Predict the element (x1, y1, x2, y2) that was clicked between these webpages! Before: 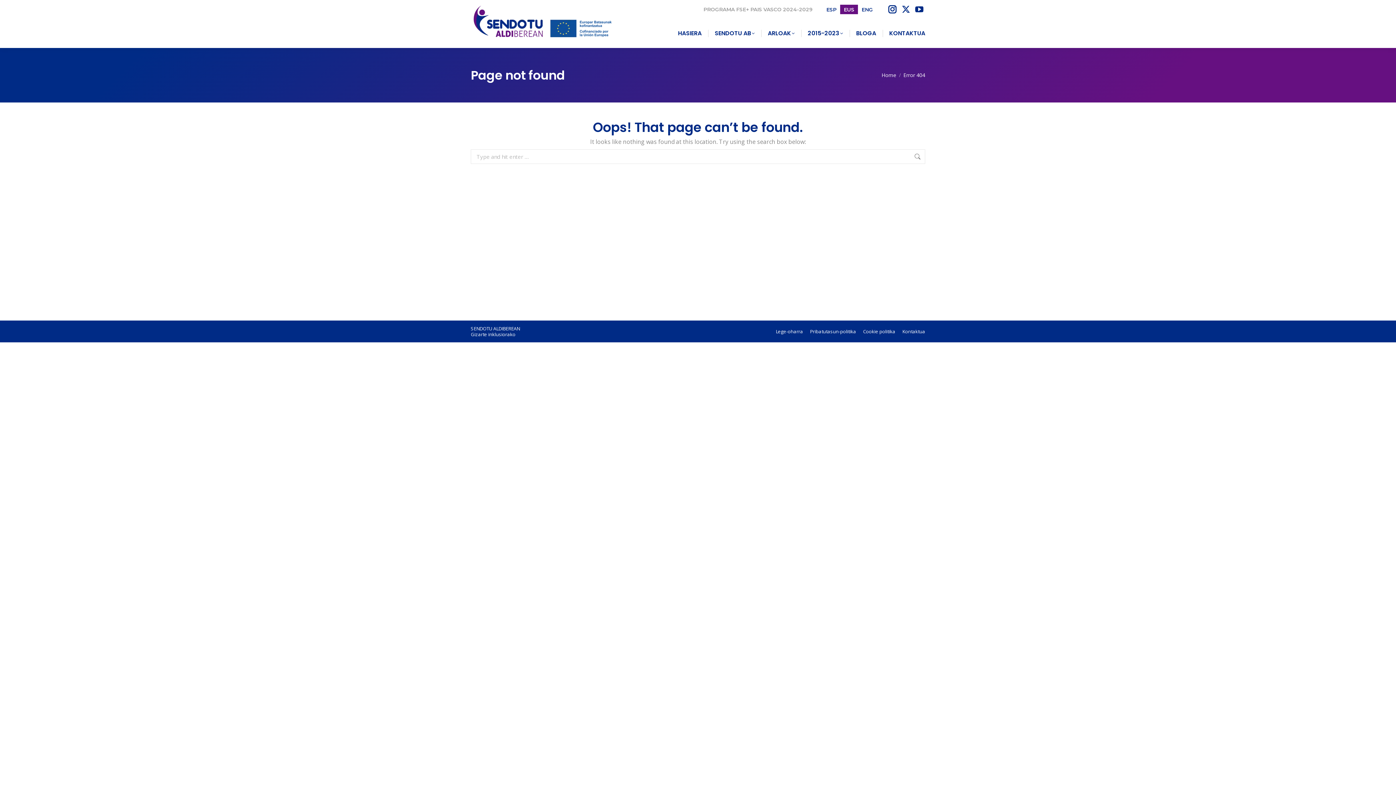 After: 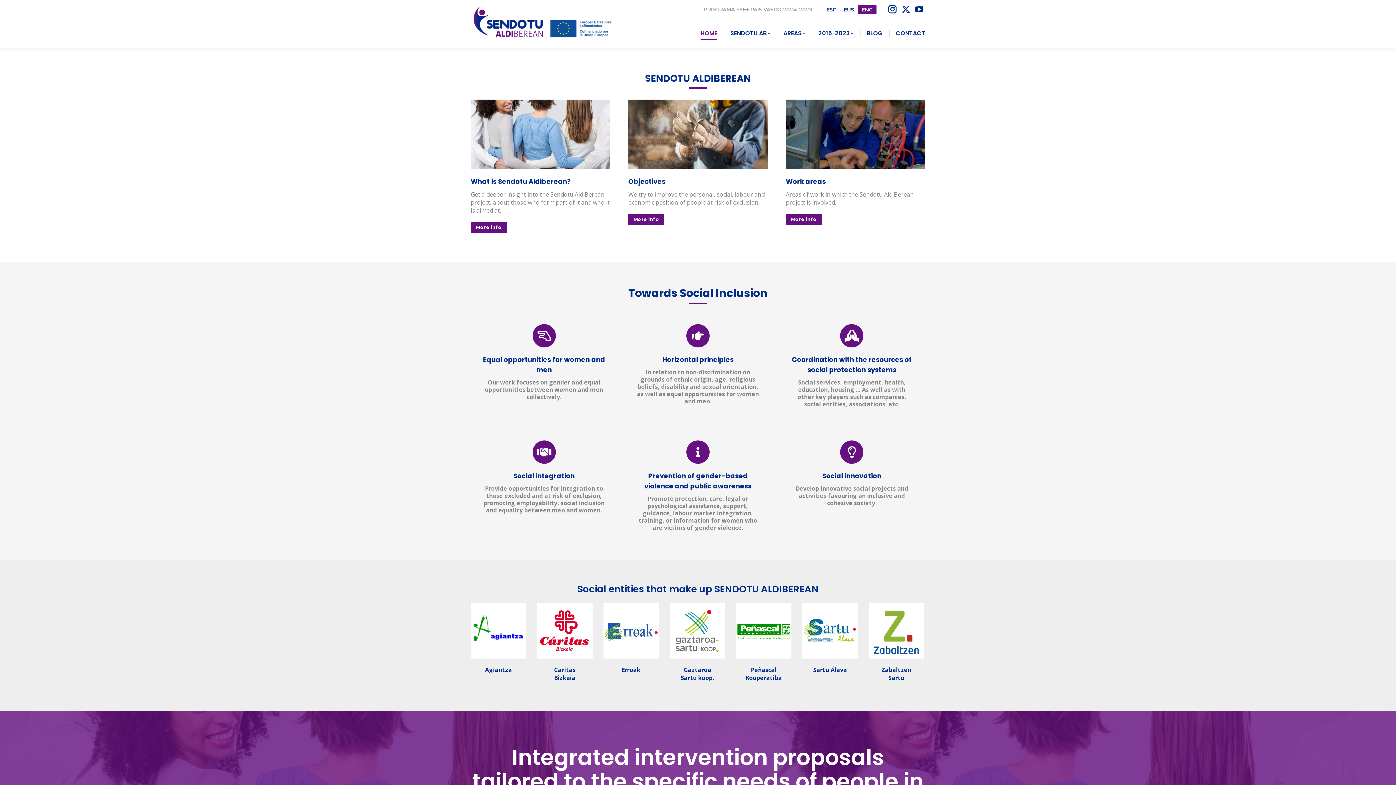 Action: bbox: (858, 4, 876, 14) label: ENG